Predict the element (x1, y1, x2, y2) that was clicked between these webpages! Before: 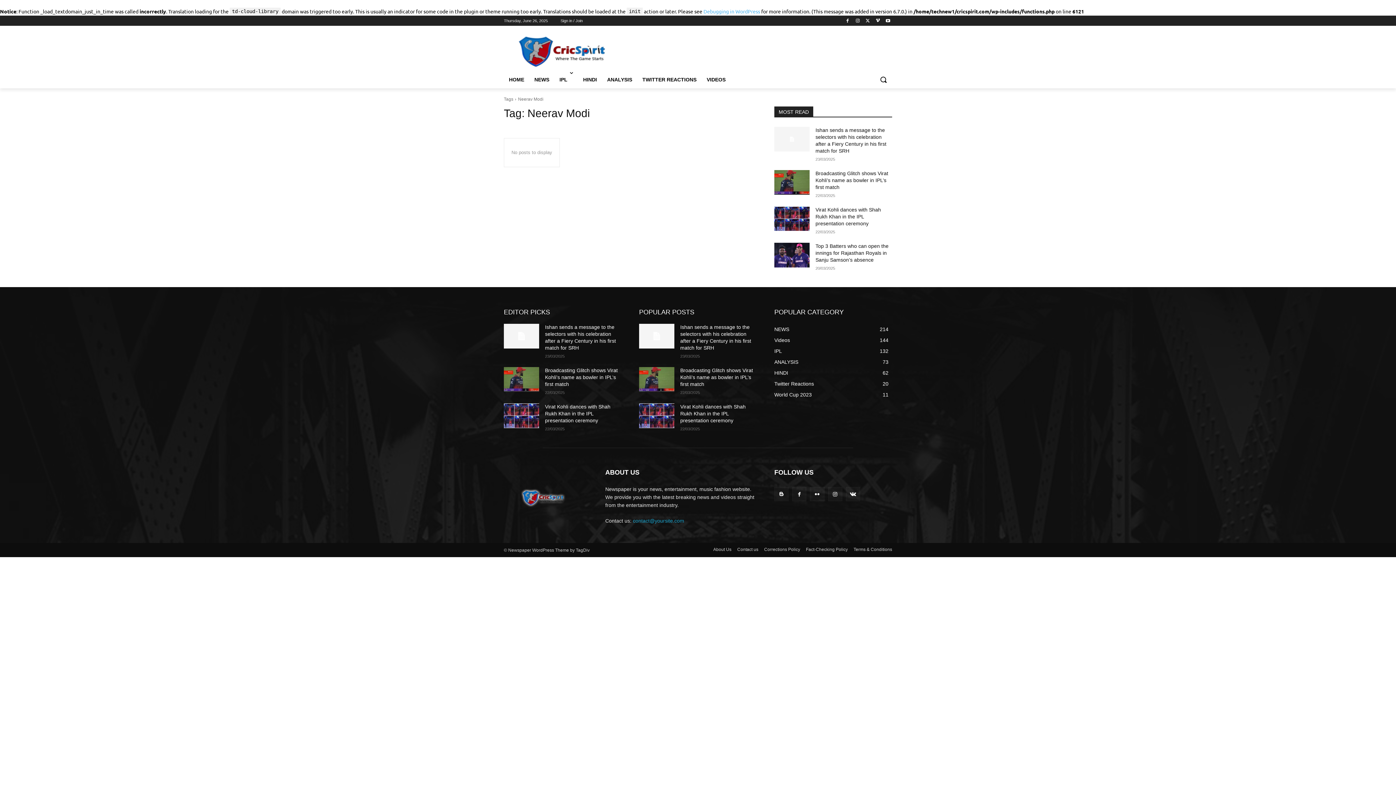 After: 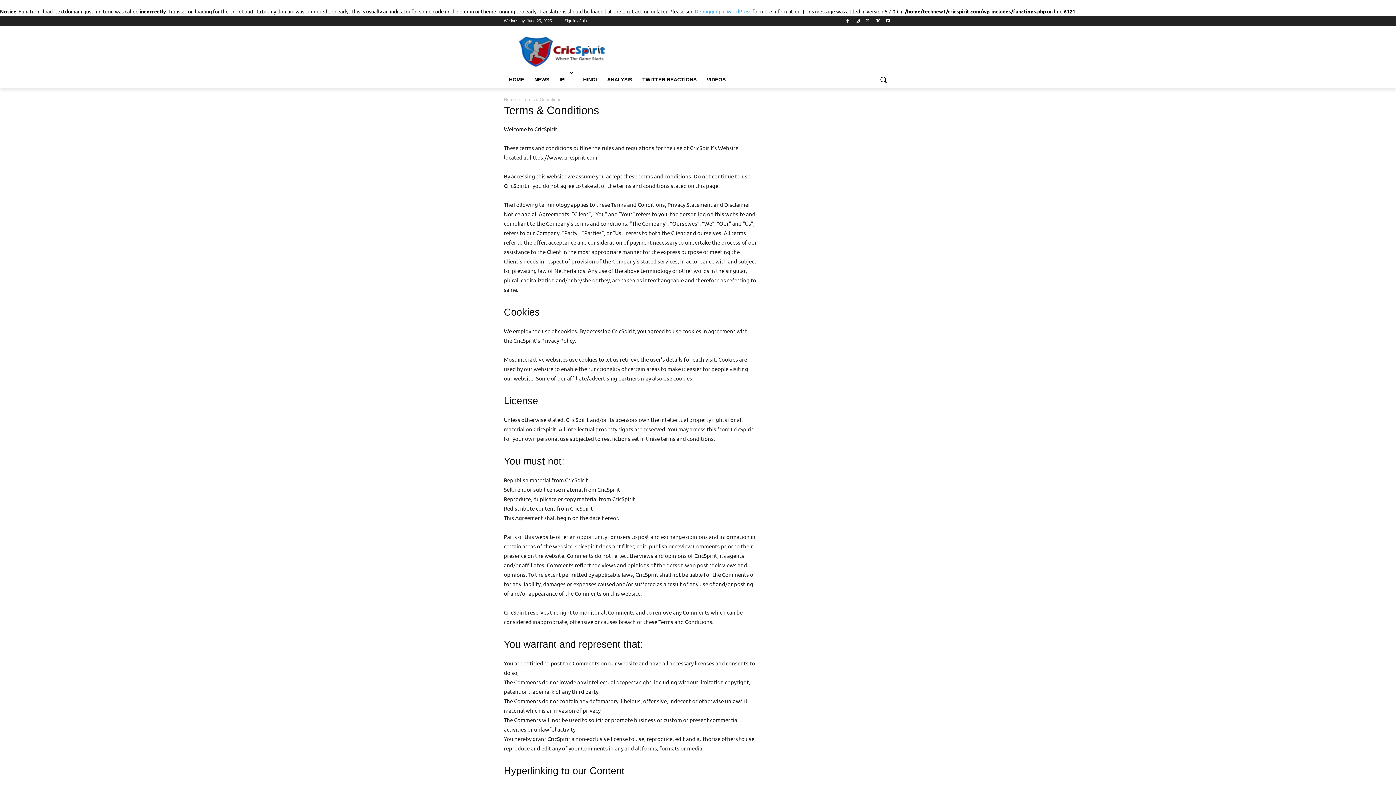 Action: label: Terms & Conditions bbox: (853, 546, 892, 553)